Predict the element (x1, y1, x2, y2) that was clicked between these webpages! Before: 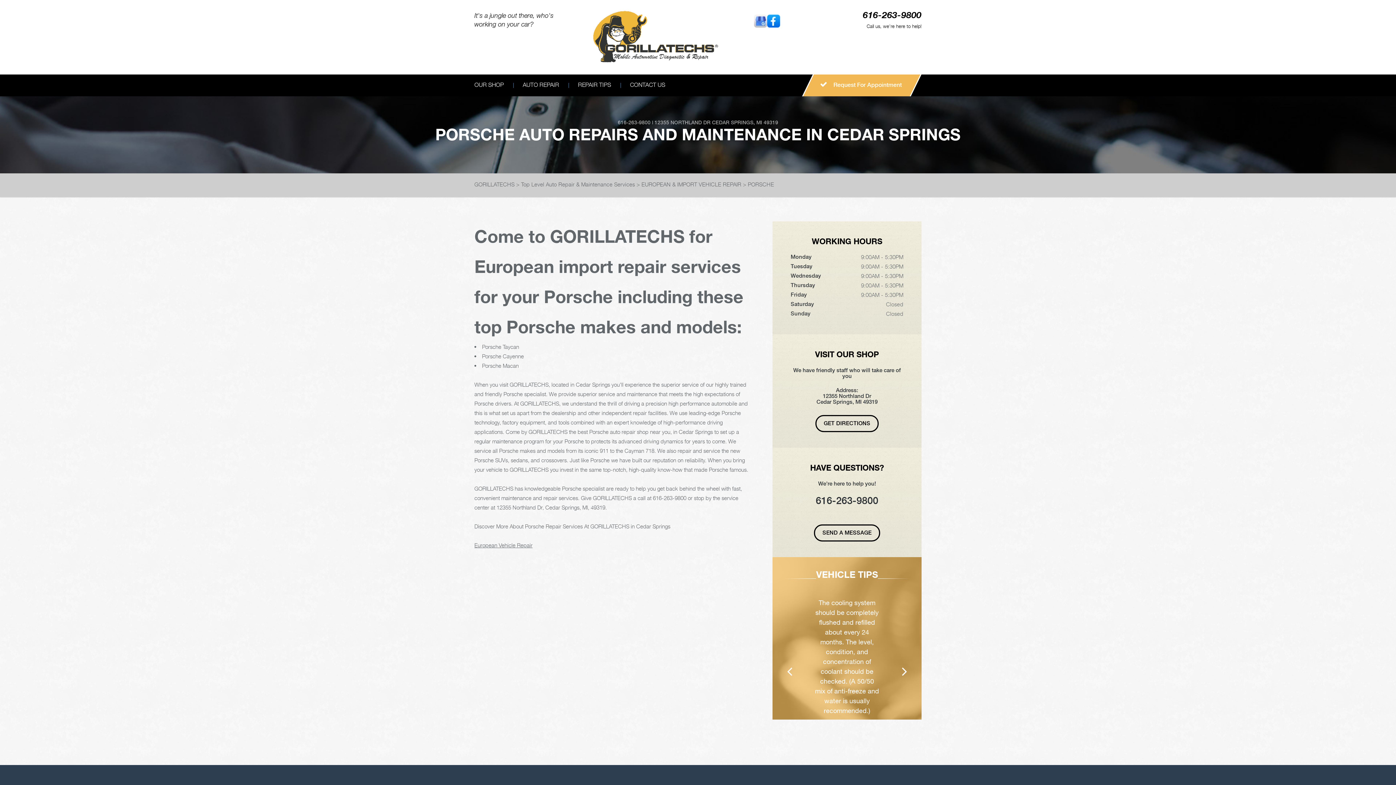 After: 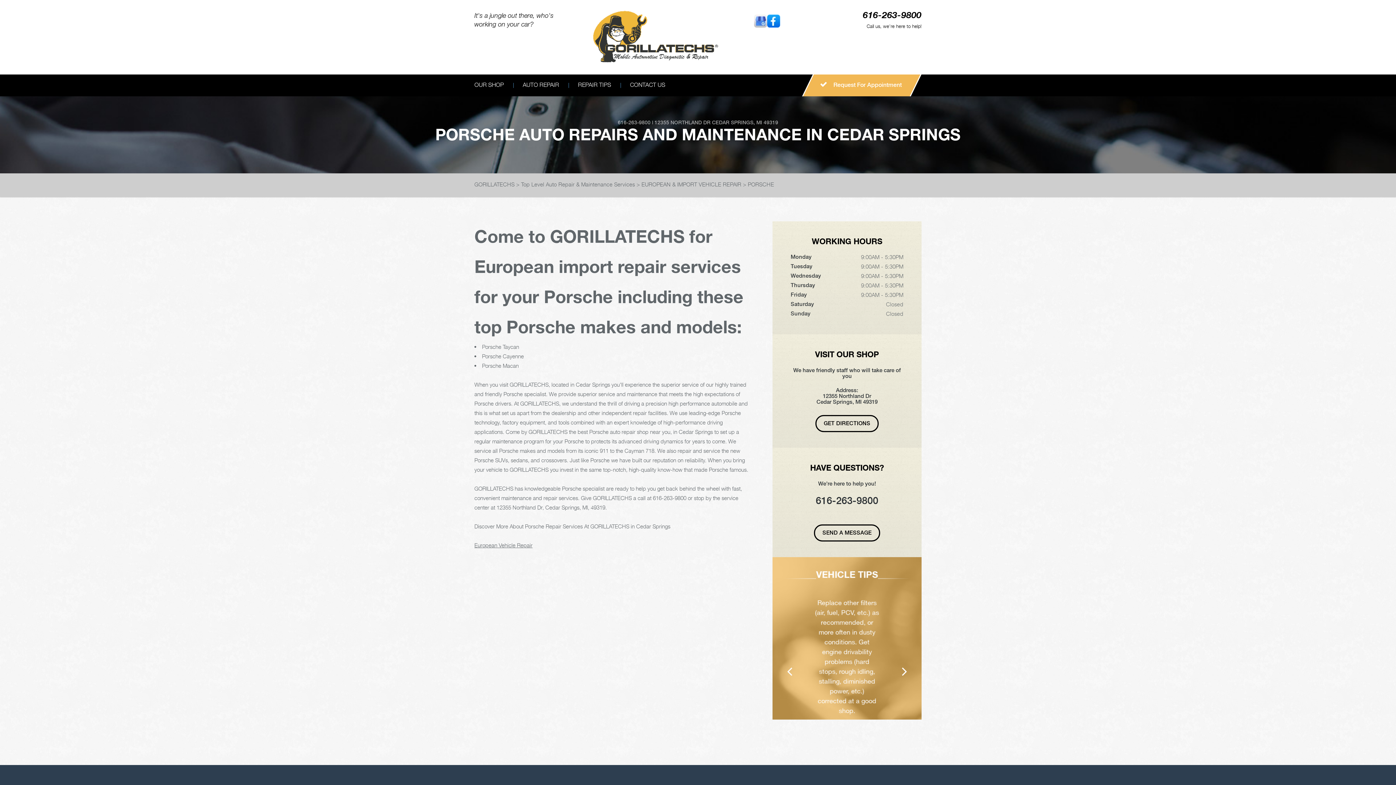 Action: bbox: (902, 663, 907, 679)